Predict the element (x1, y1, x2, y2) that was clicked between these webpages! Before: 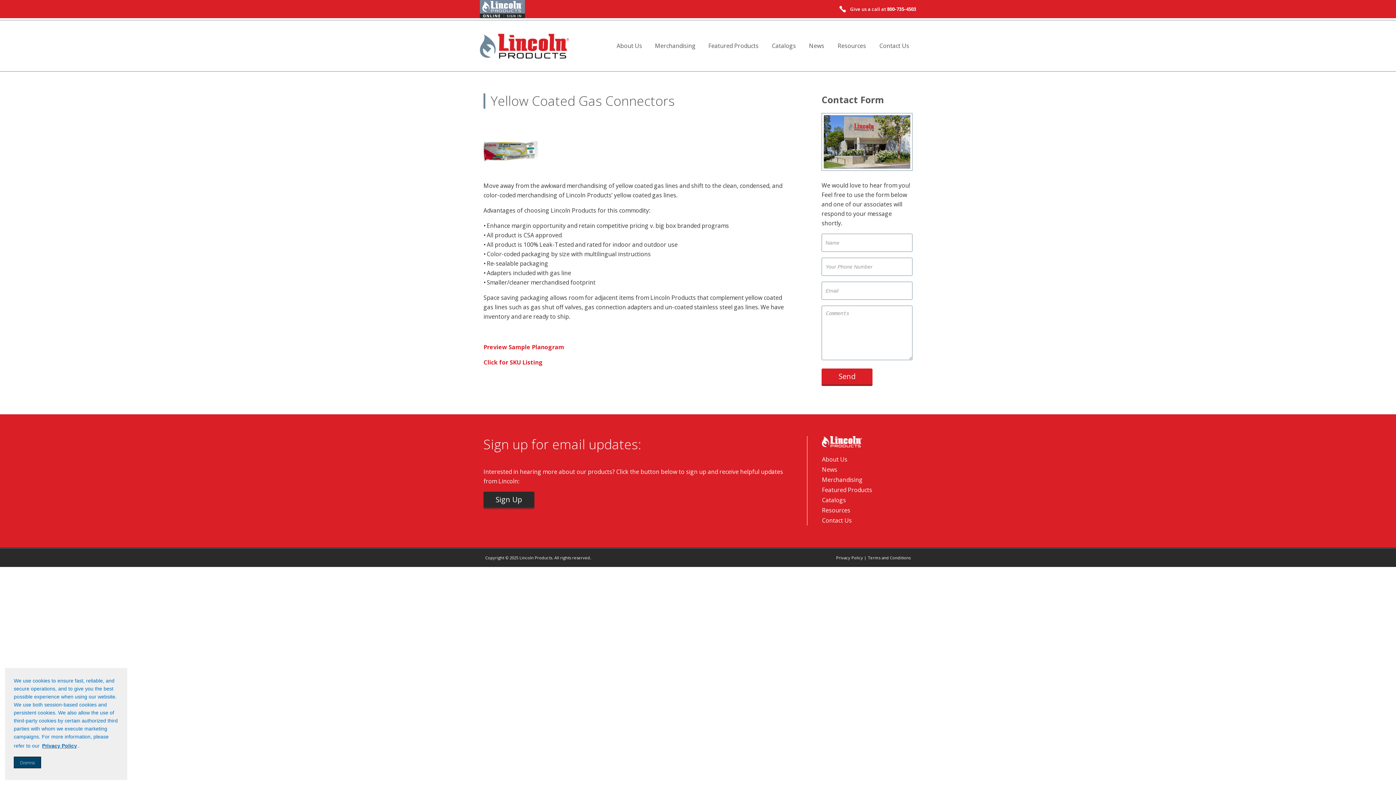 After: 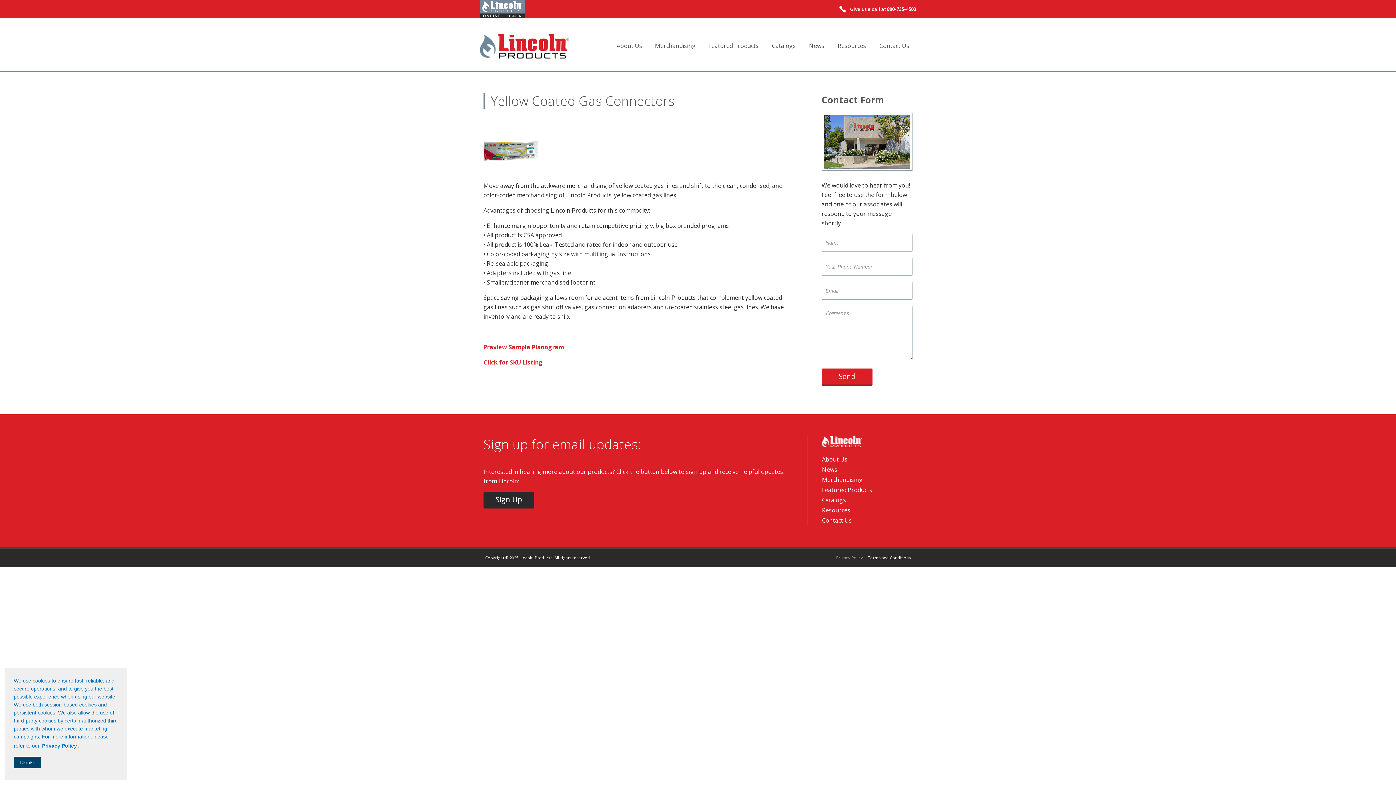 Action: label: Privacy Policy bbox: (836, 555, 863, 560)